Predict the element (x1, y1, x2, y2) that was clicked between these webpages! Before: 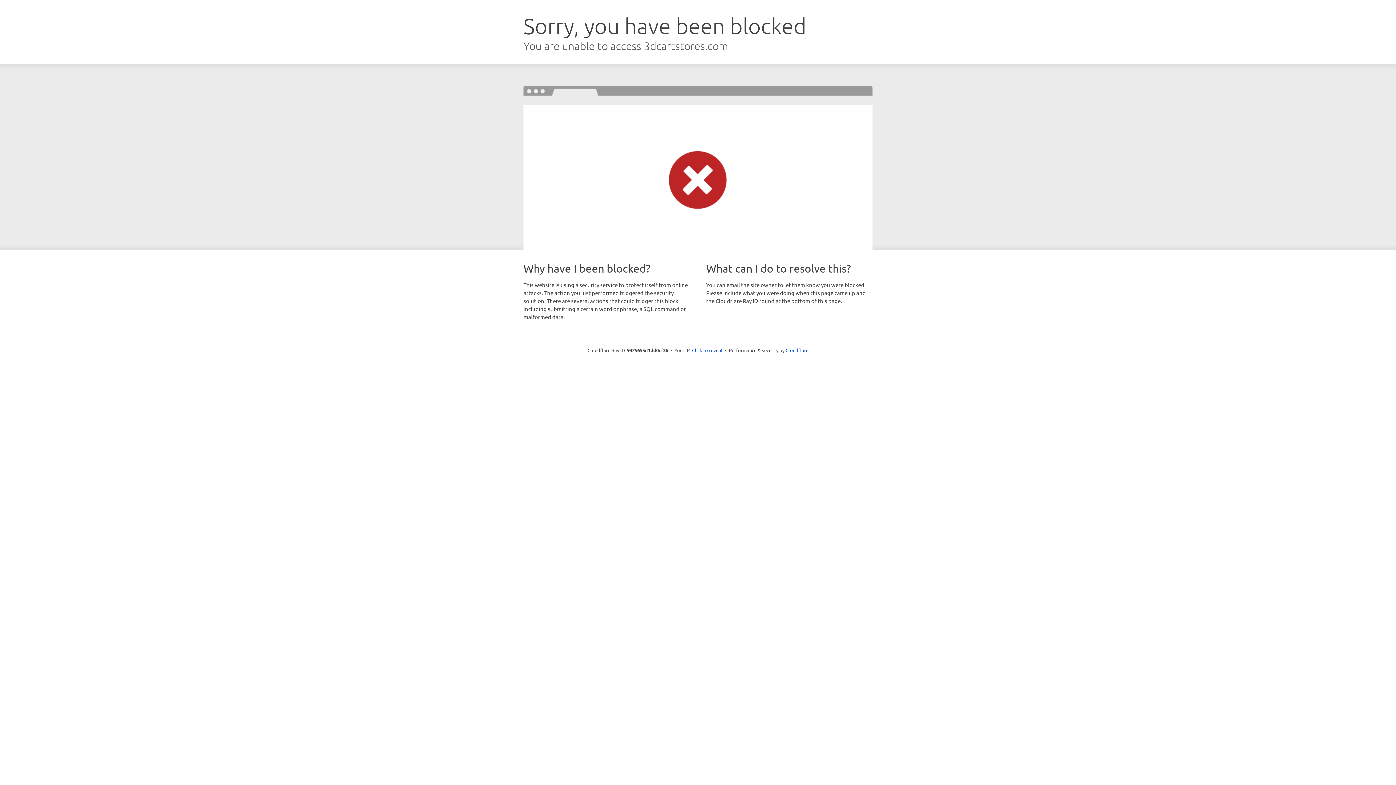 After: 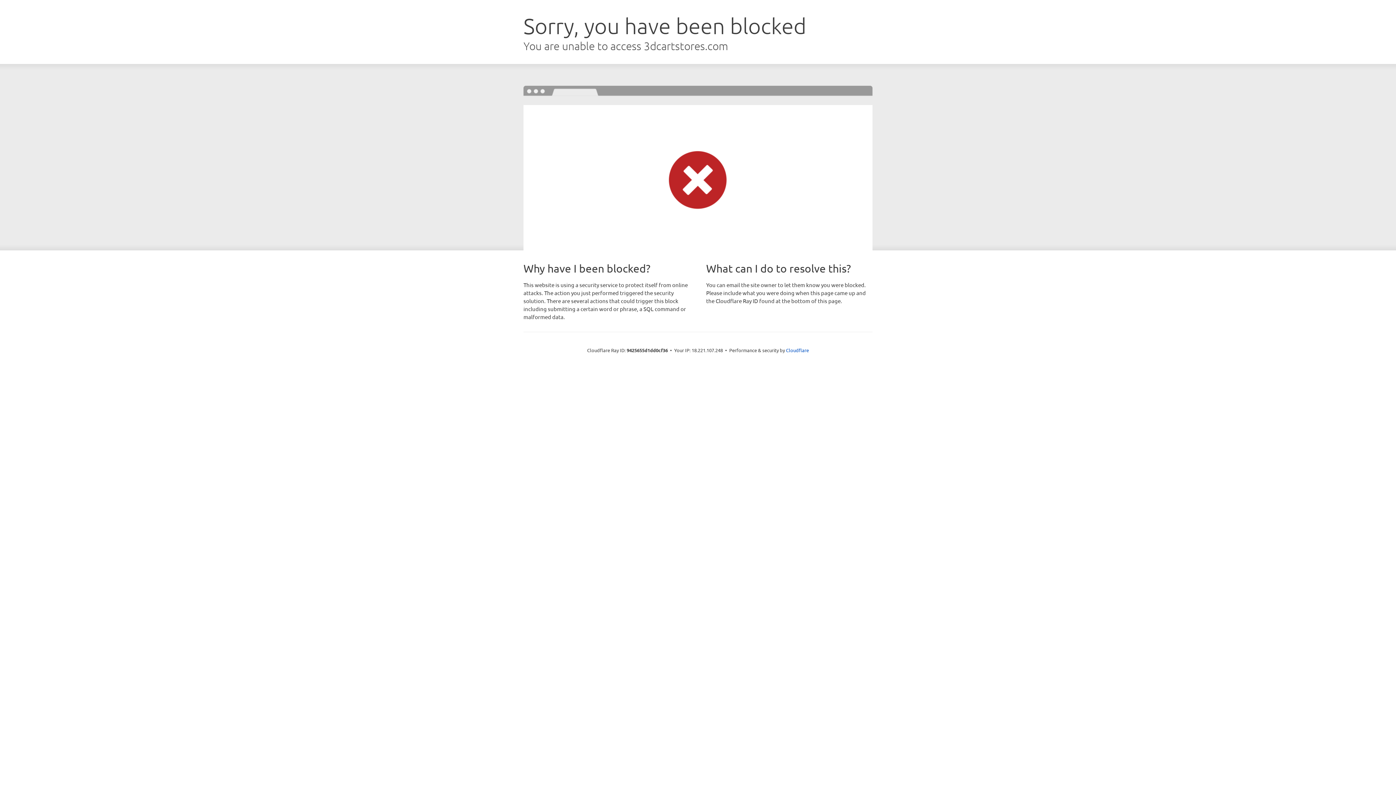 Action: bbox: (692, 346, 722, 353) label: Click to reveal